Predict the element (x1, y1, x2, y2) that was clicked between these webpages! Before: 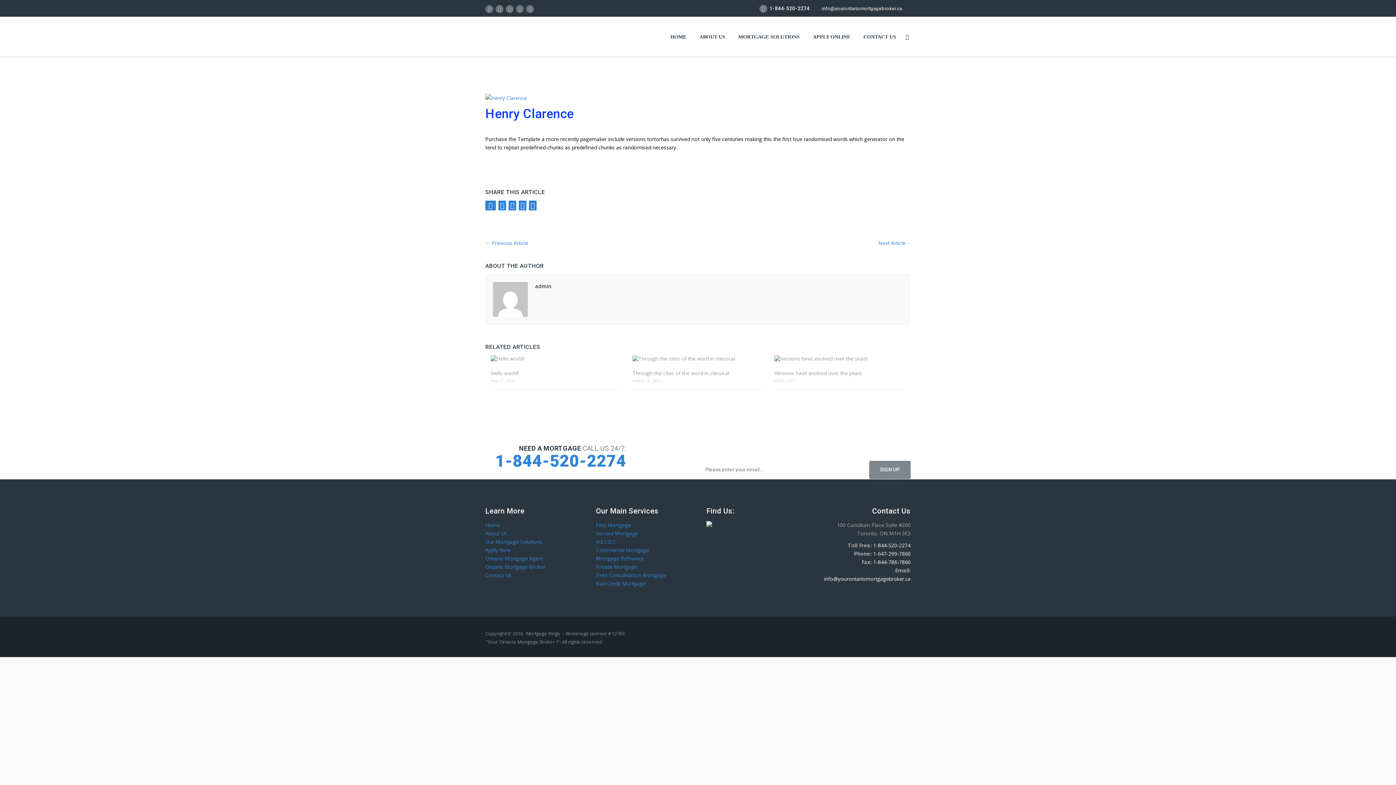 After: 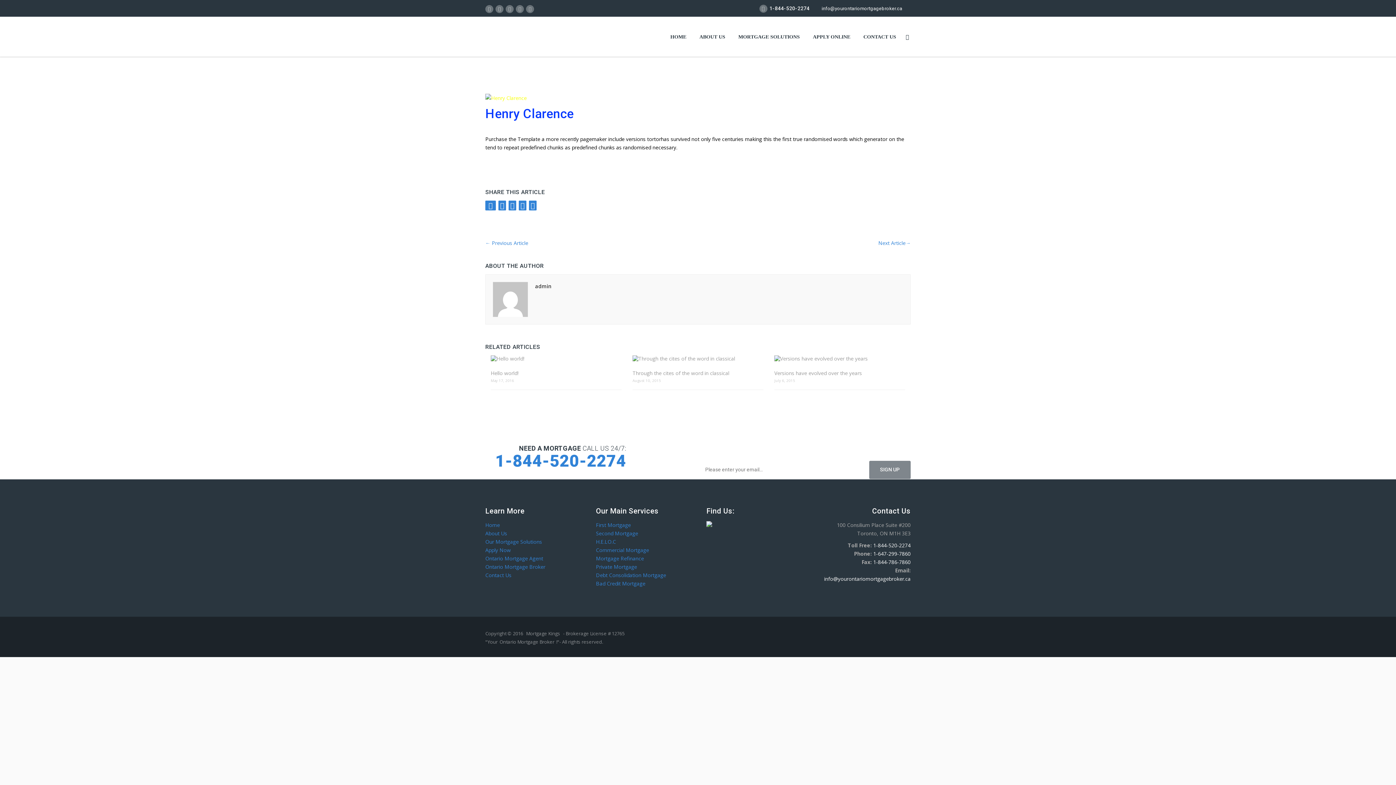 Action: bbox: (485, 94, 526, 101)